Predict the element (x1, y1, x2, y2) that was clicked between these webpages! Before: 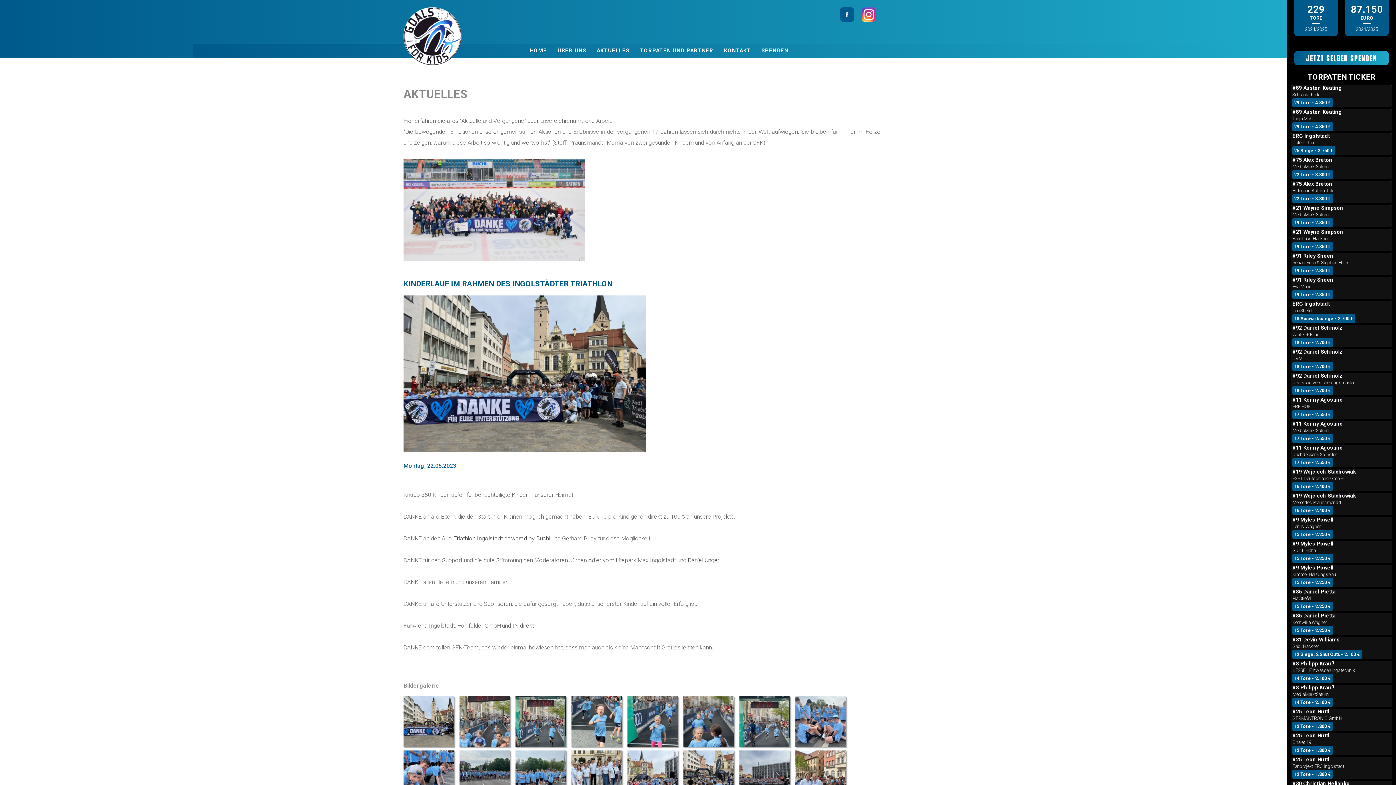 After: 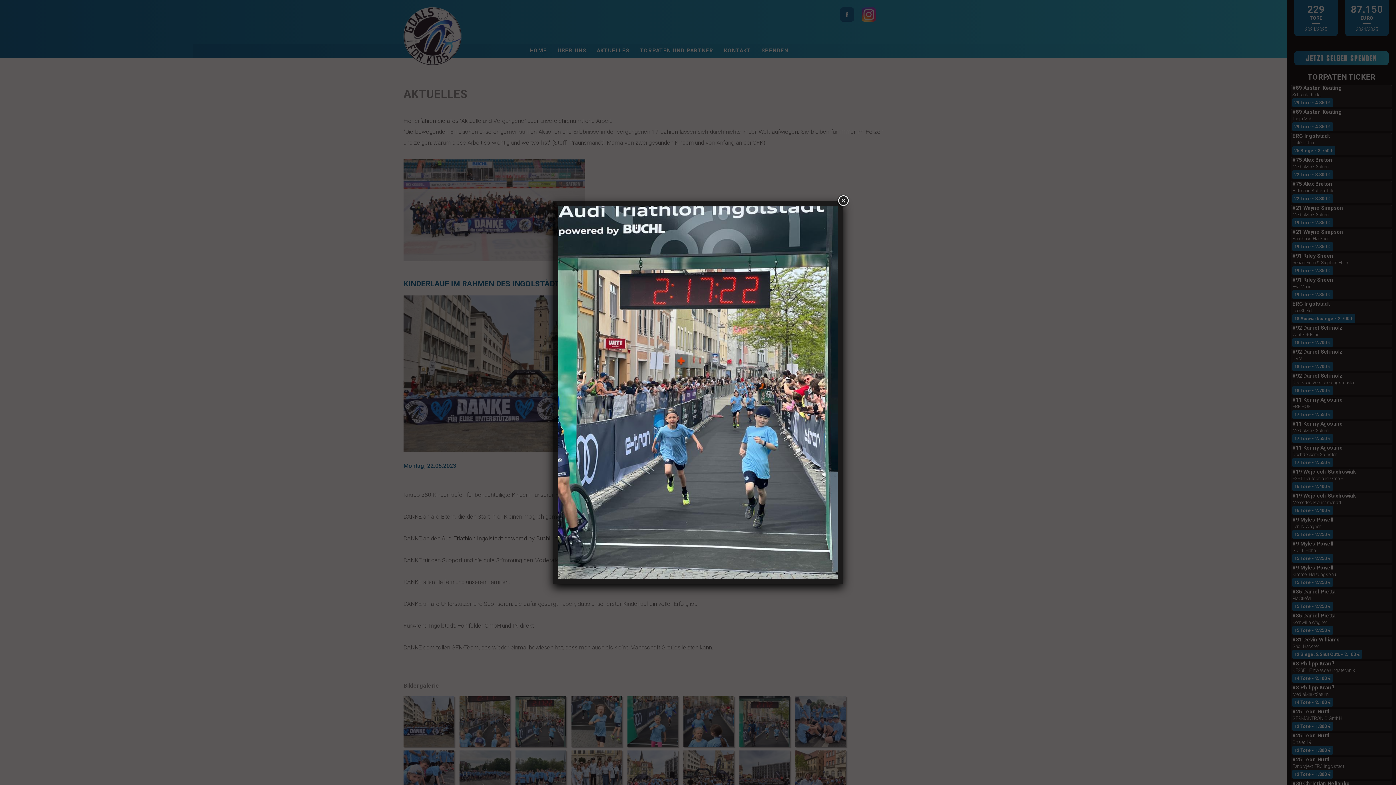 Action: bbox: (515, 696, 566, 747)